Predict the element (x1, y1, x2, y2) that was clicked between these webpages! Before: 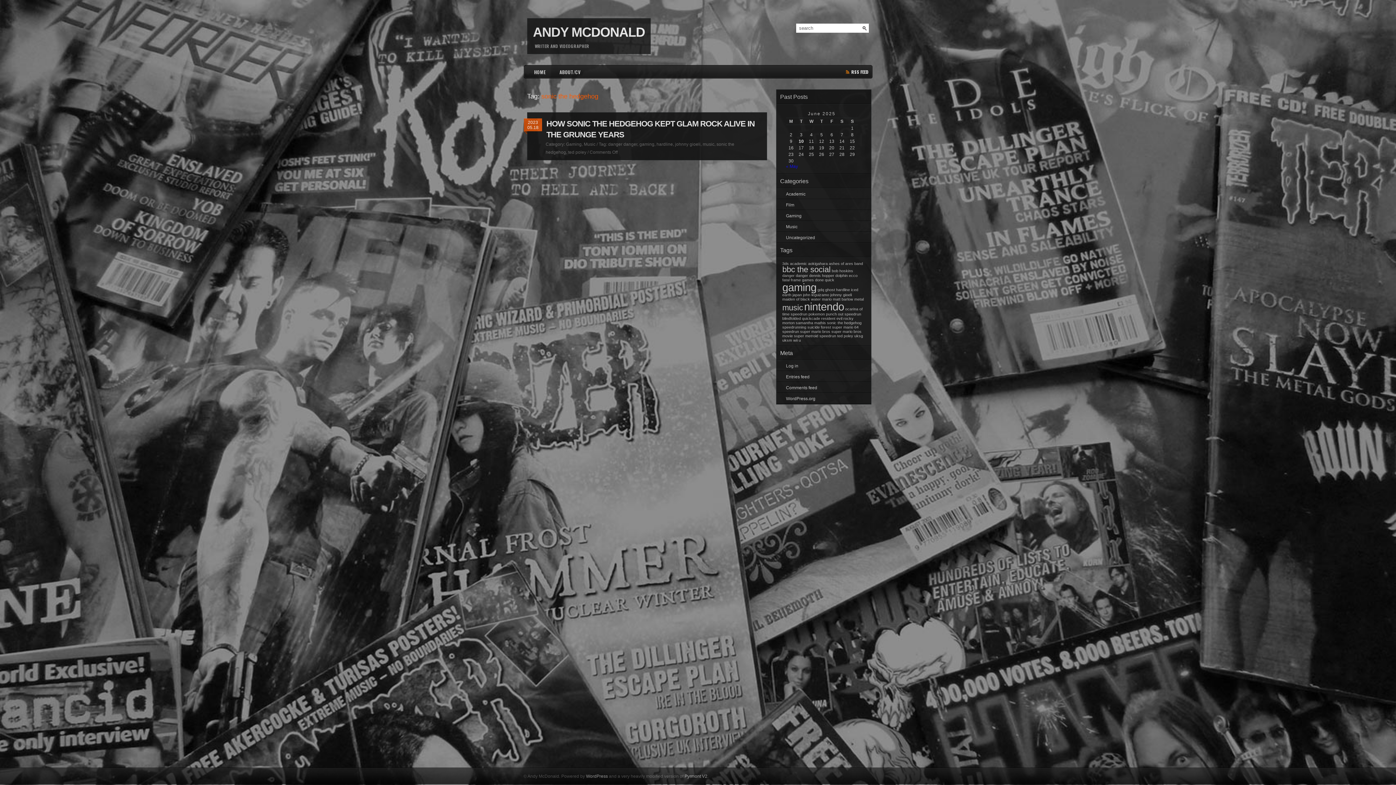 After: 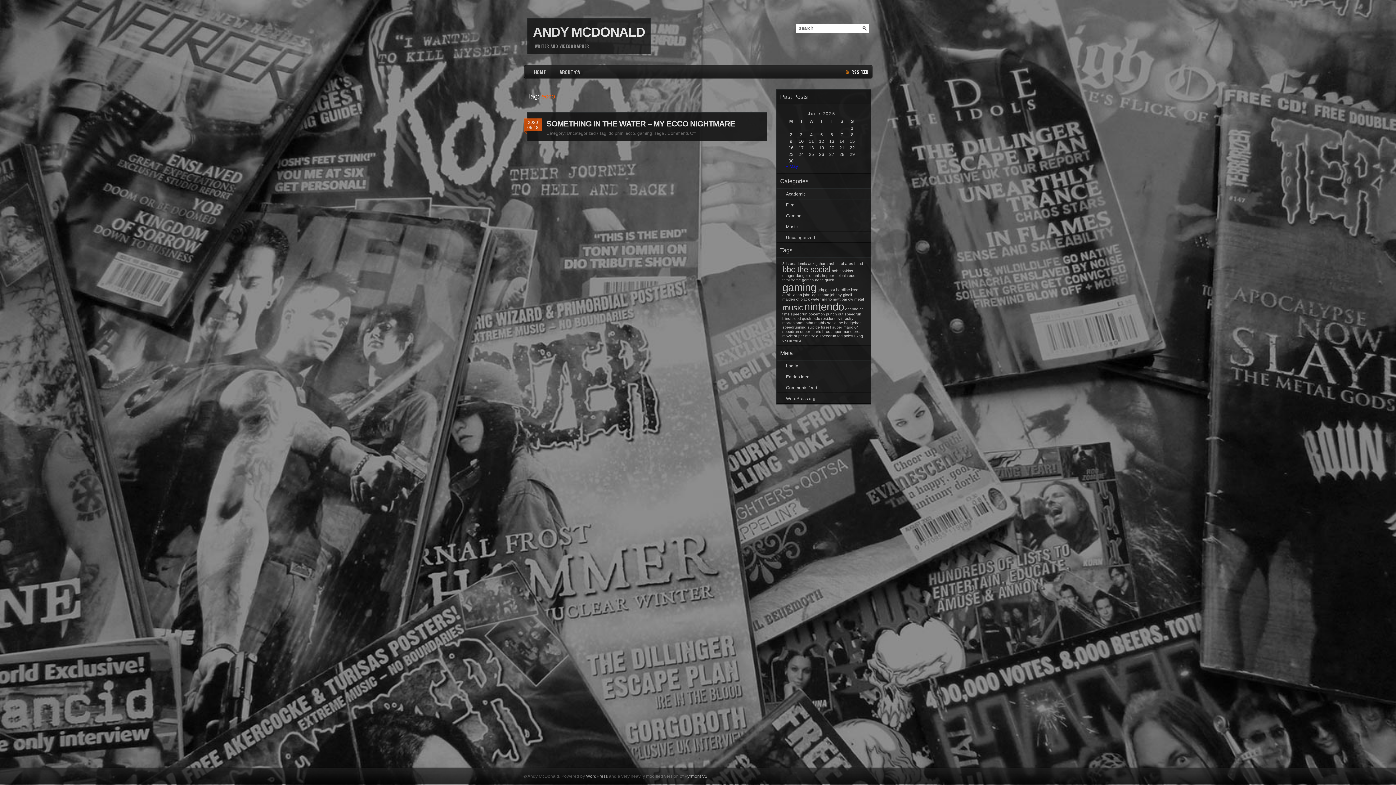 Action: bbox: (849, 273, 857, 277) label: ecco (1 item)